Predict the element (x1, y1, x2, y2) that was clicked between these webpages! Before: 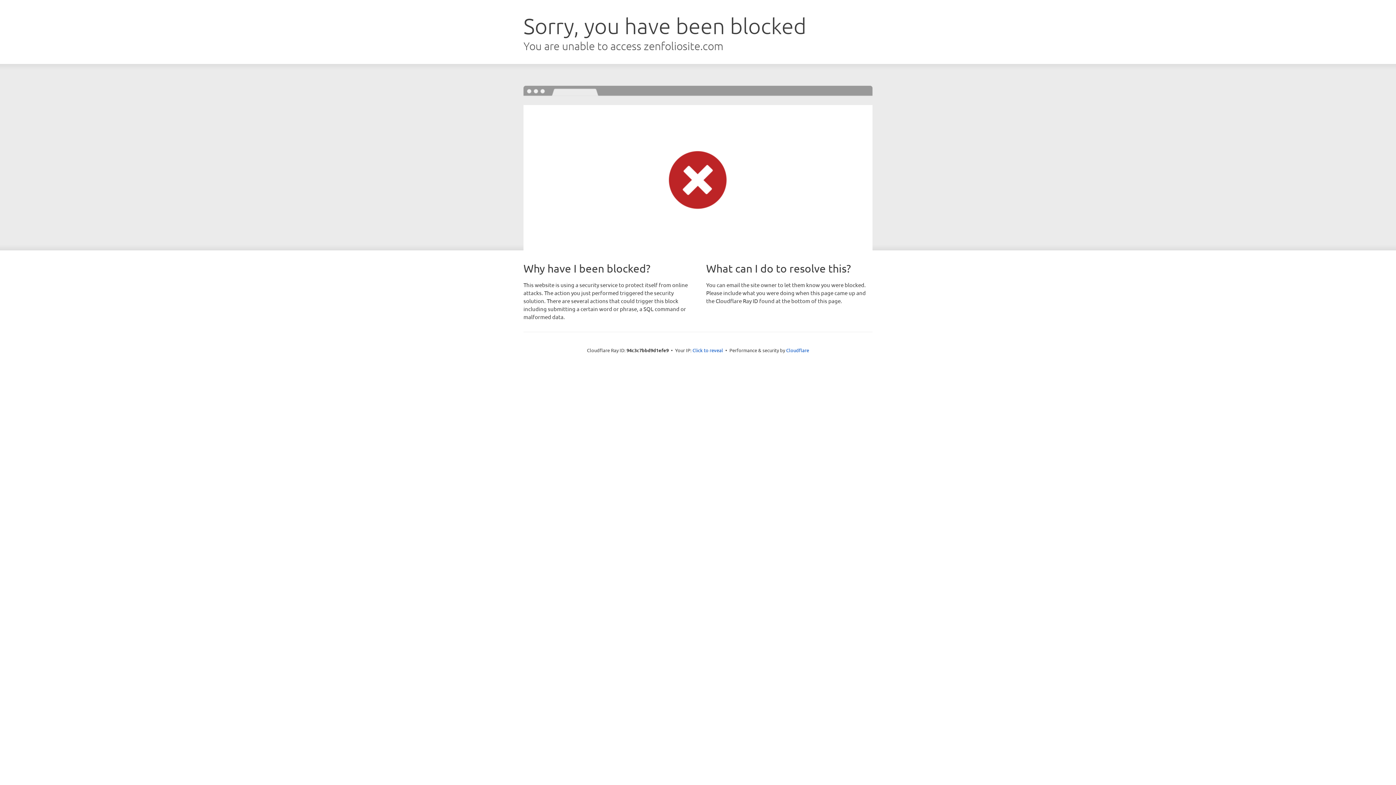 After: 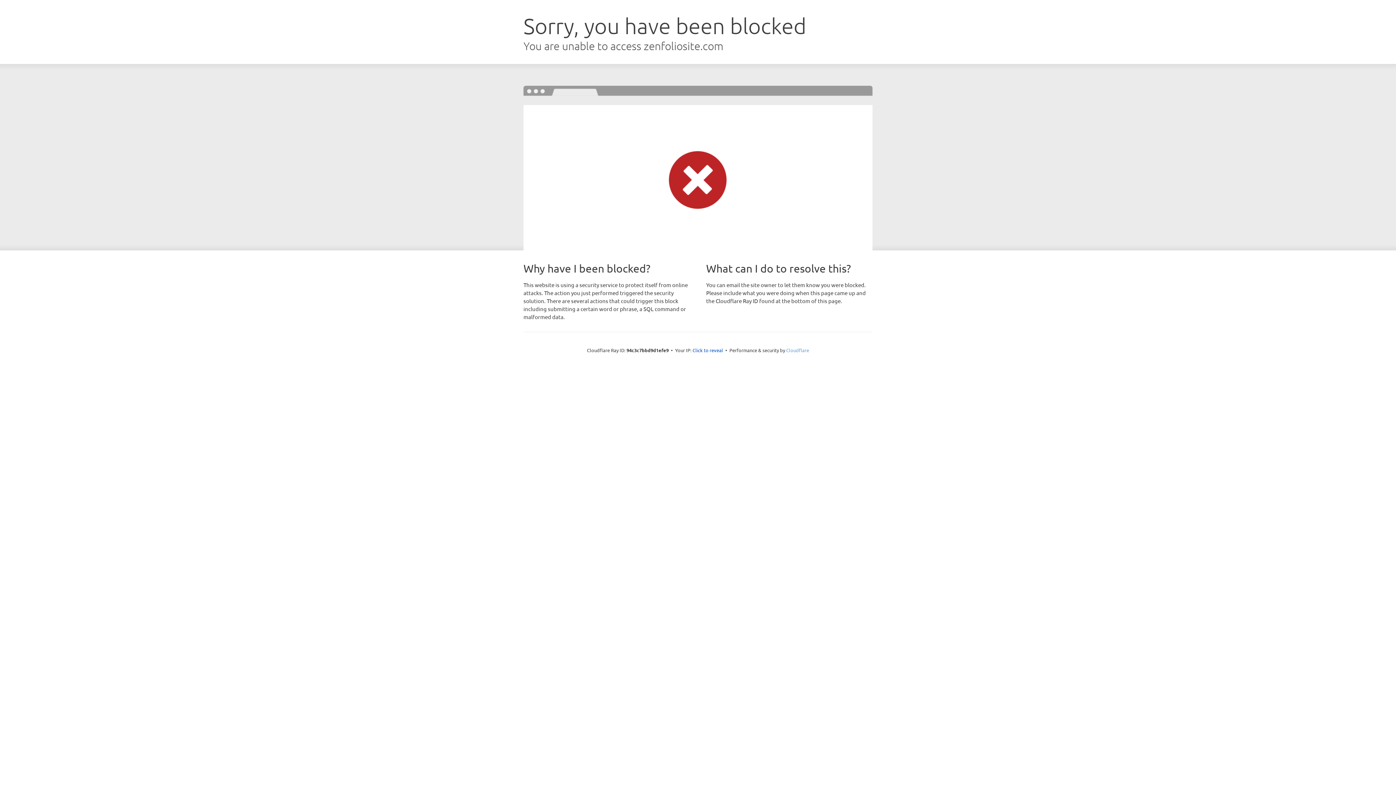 Action: bbox: (786, 347, 809, 353) label: Cloudflare